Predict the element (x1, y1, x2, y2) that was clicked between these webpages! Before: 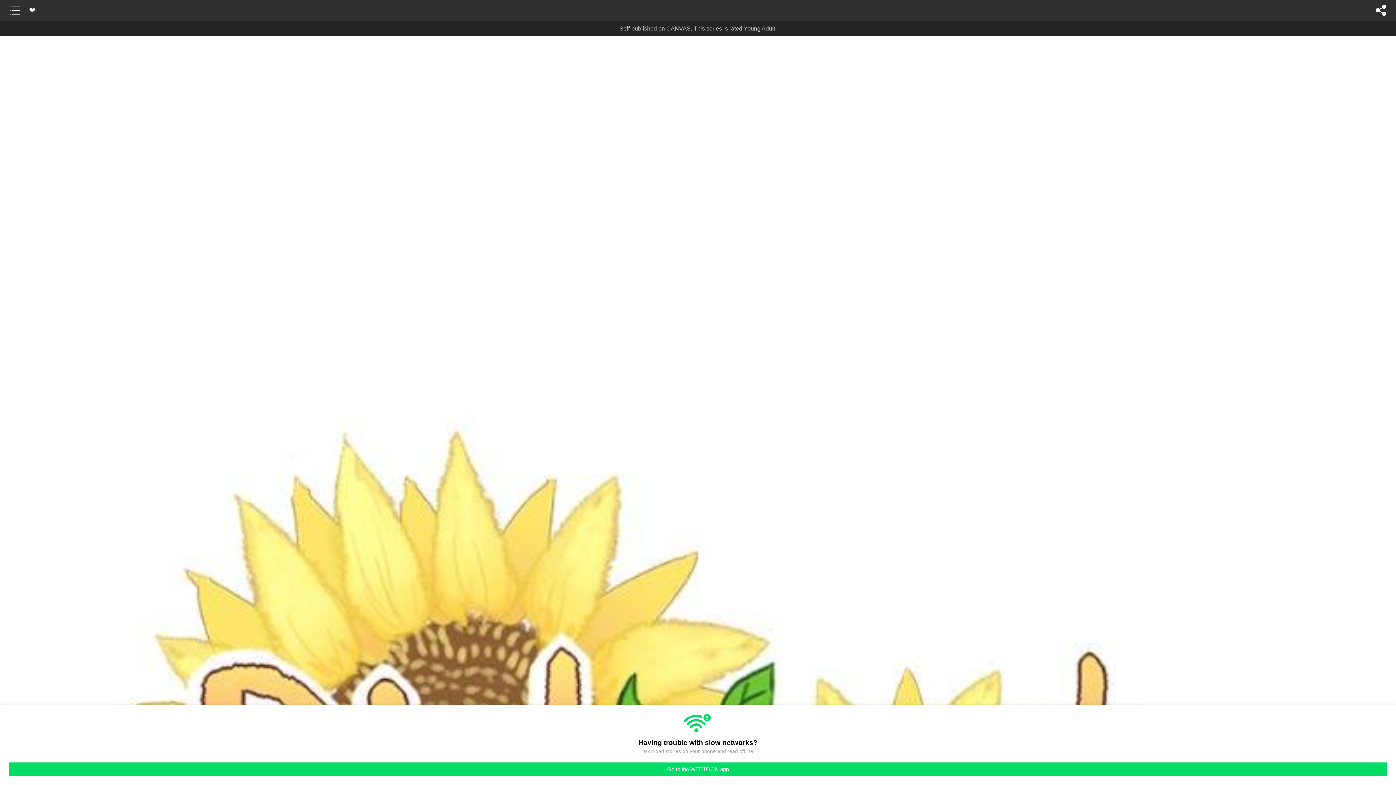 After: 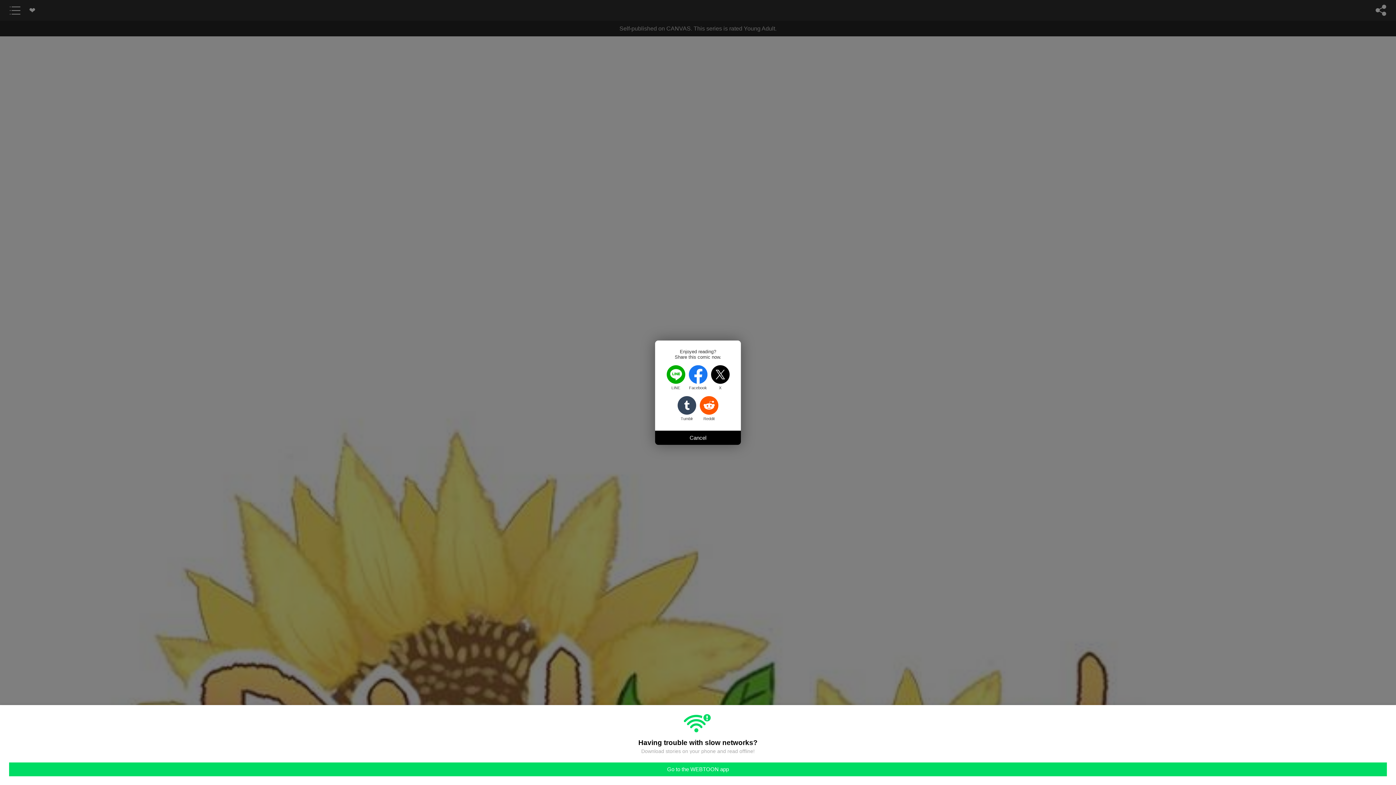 Action: bbox: (1372, 0, 1390, 20)